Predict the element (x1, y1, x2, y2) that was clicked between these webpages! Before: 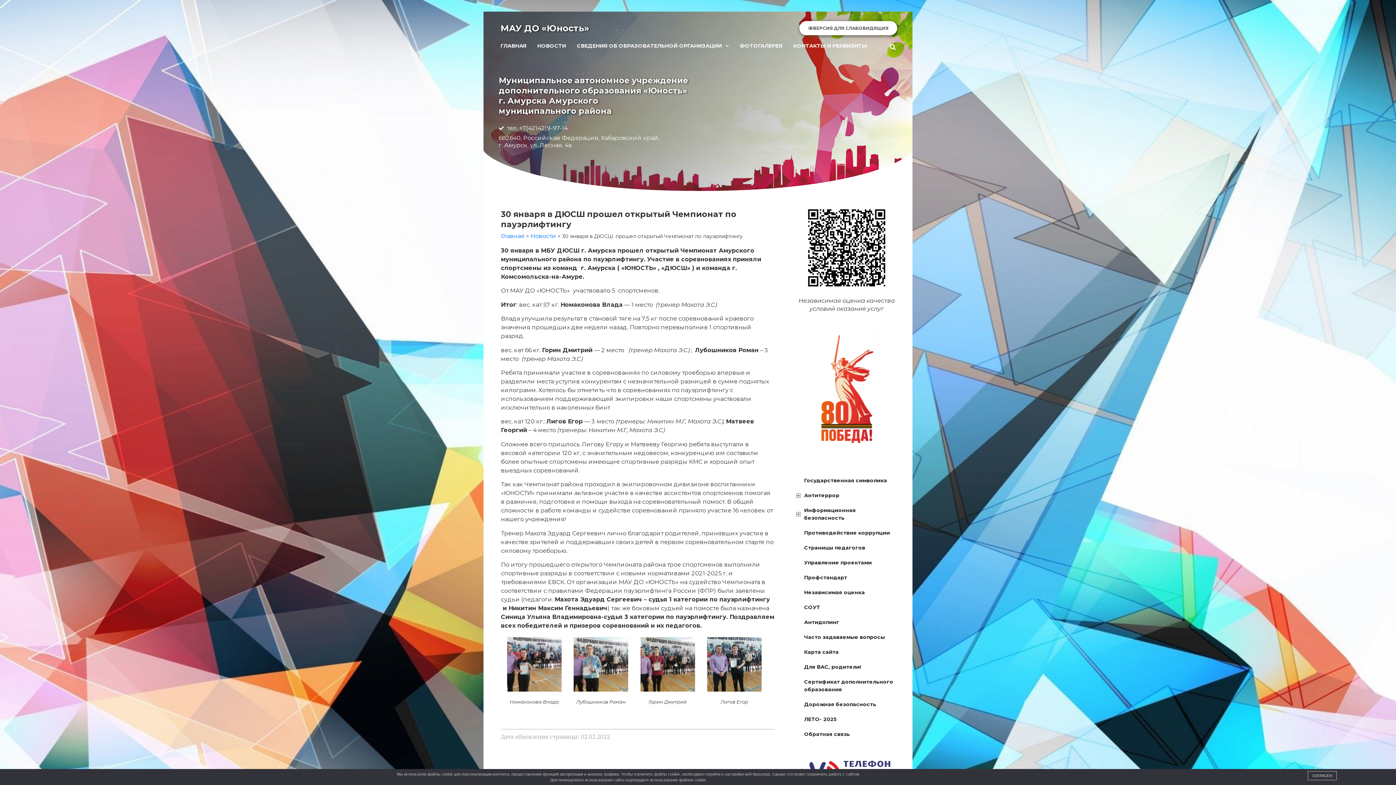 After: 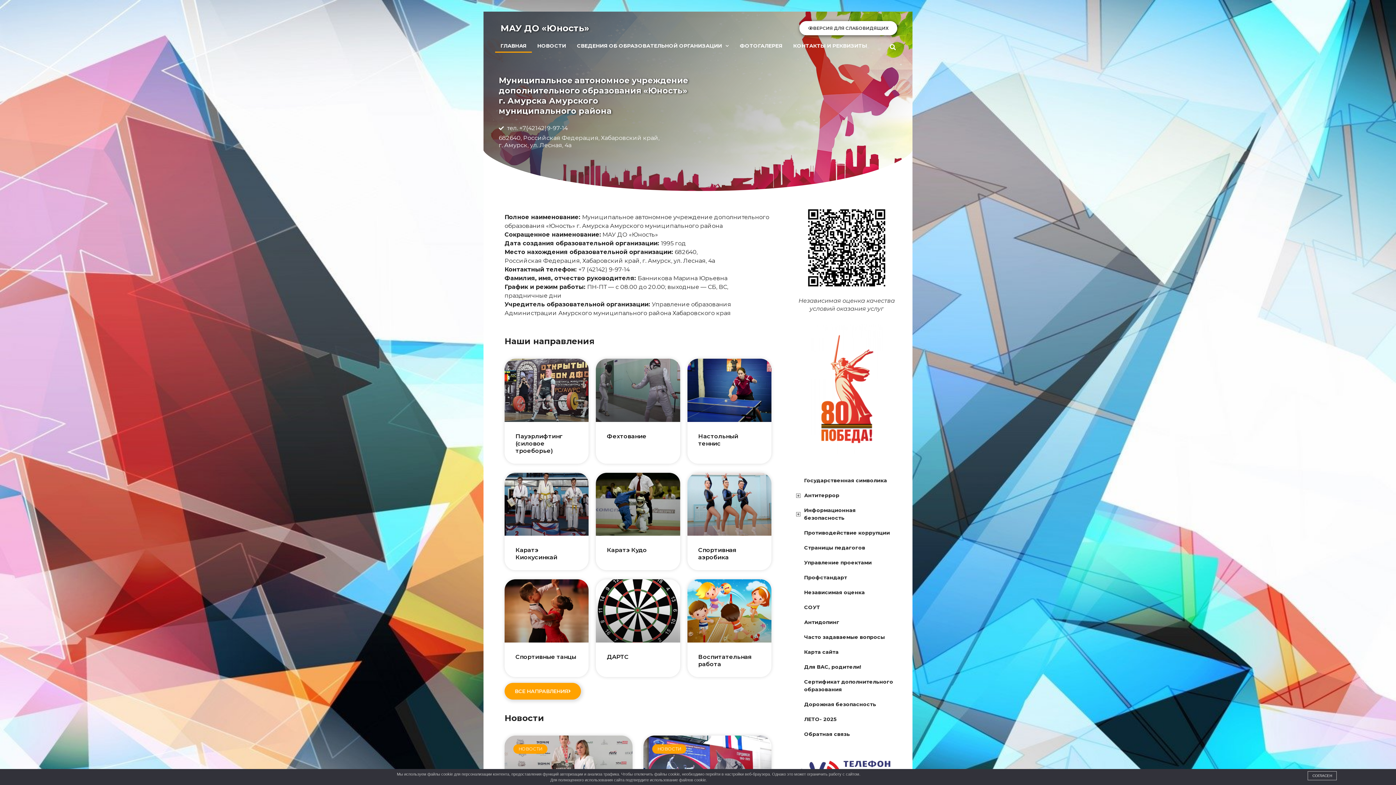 Action: bbox: (495, 38, 532, 52) label: ГЛАВНАЯ